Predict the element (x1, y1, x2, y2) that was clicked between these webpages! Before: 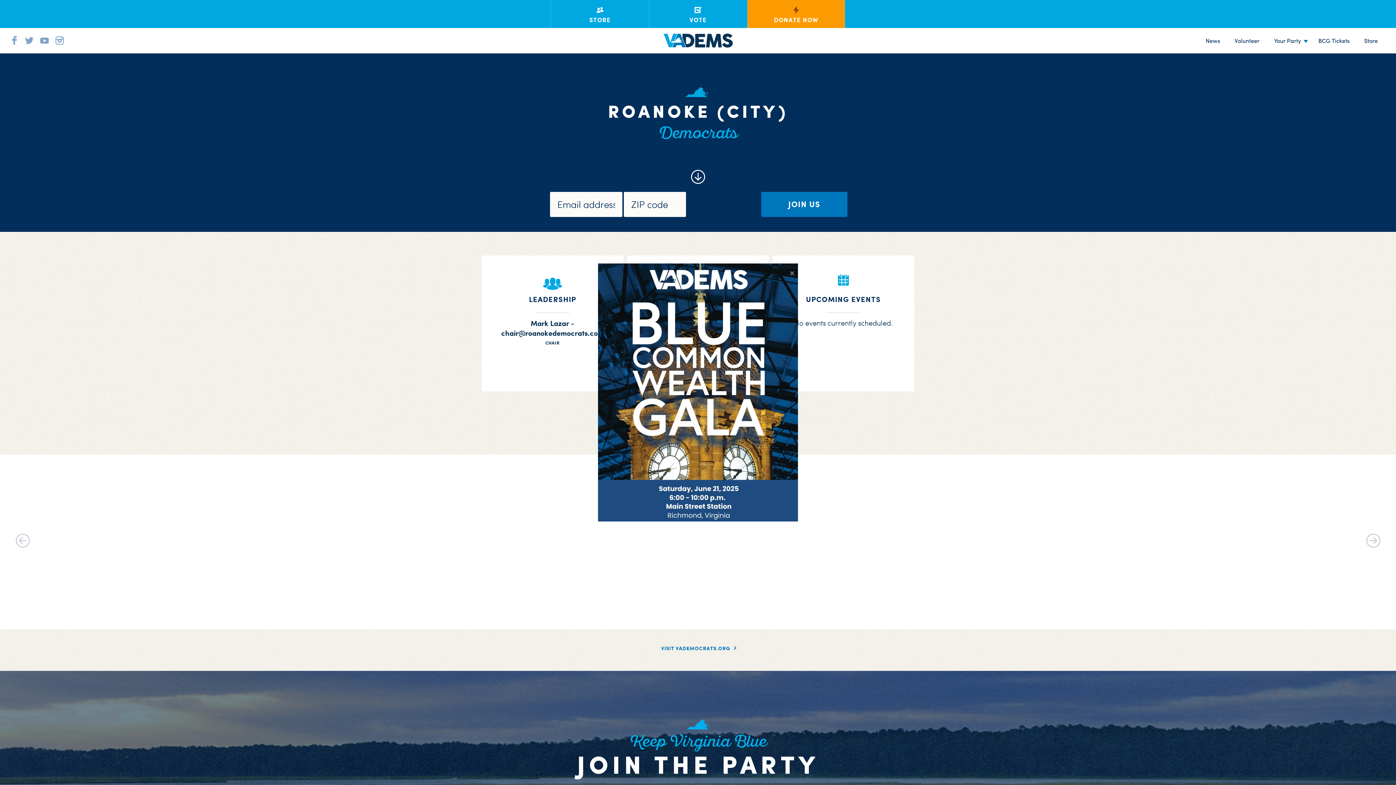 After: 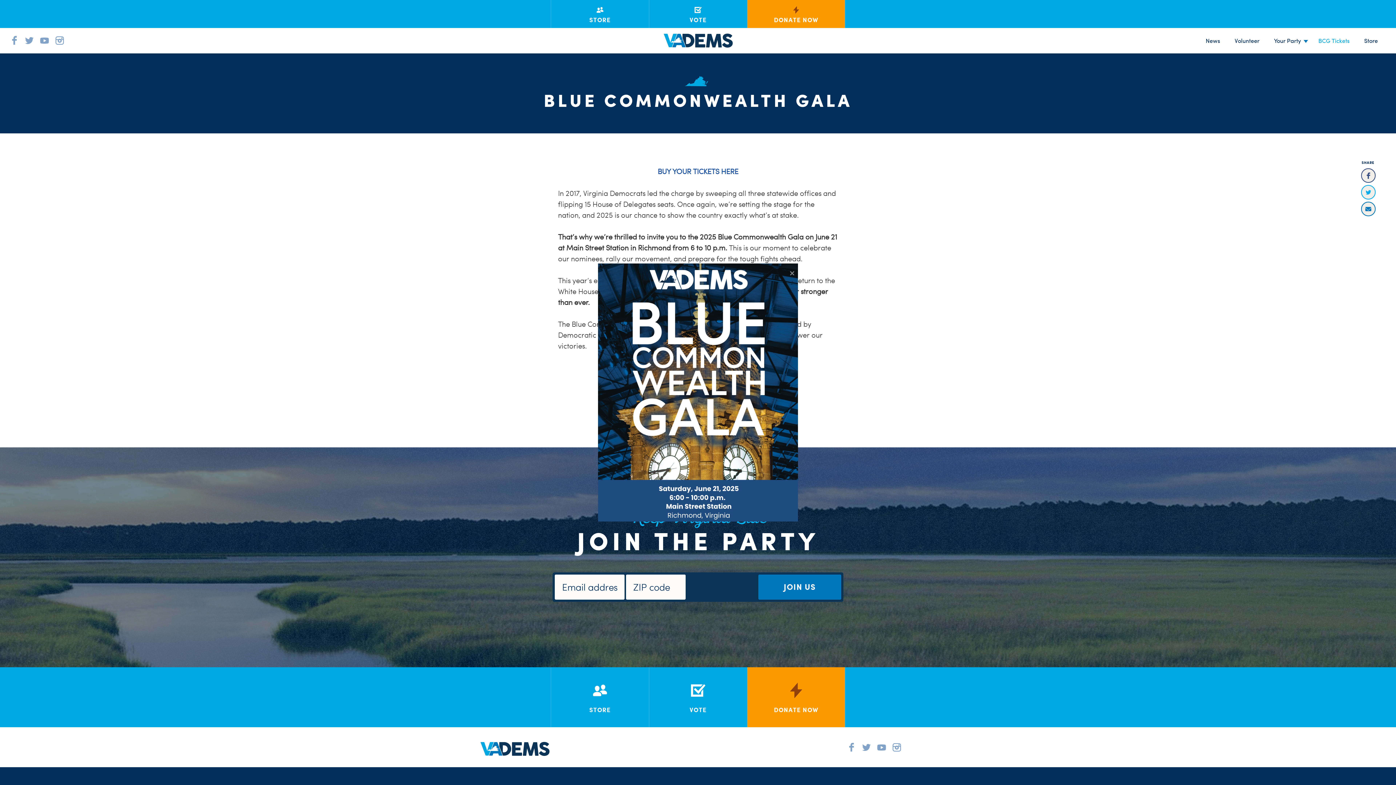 Action: label: BCG Tickets bbox: (1311, 23, 1357, 57)